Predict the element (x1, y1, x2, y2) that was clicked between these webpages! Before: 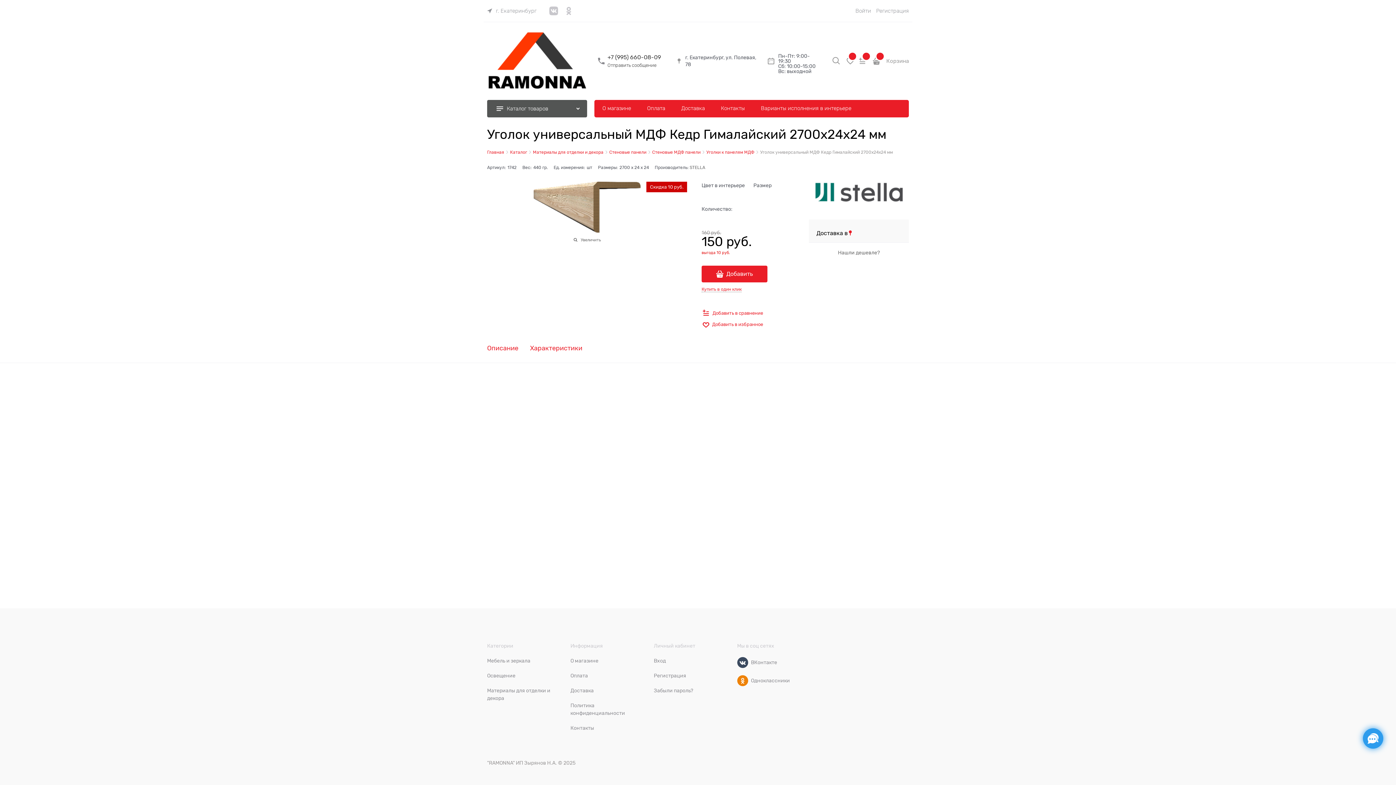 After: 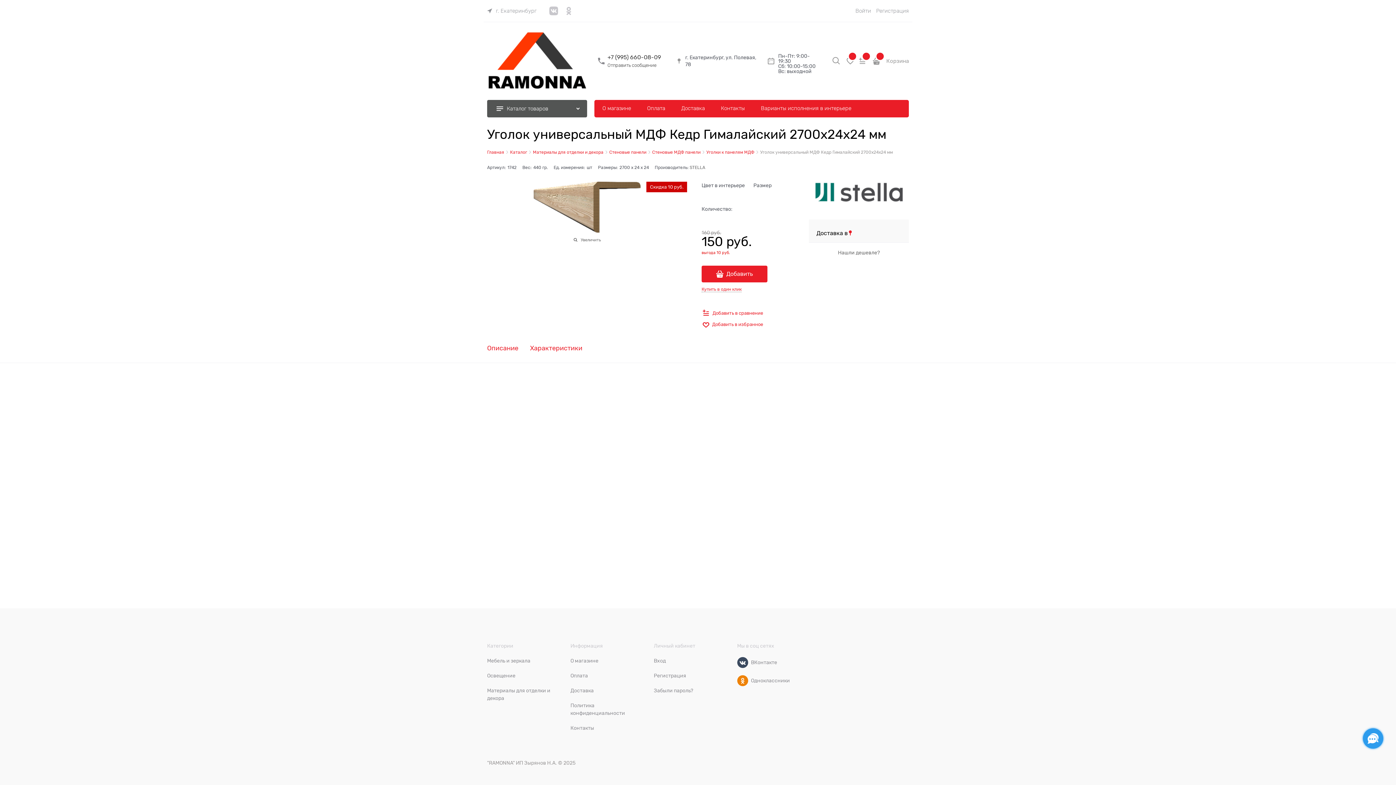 Action: label: Увеличить bbox: (573, 237, 600, 242)